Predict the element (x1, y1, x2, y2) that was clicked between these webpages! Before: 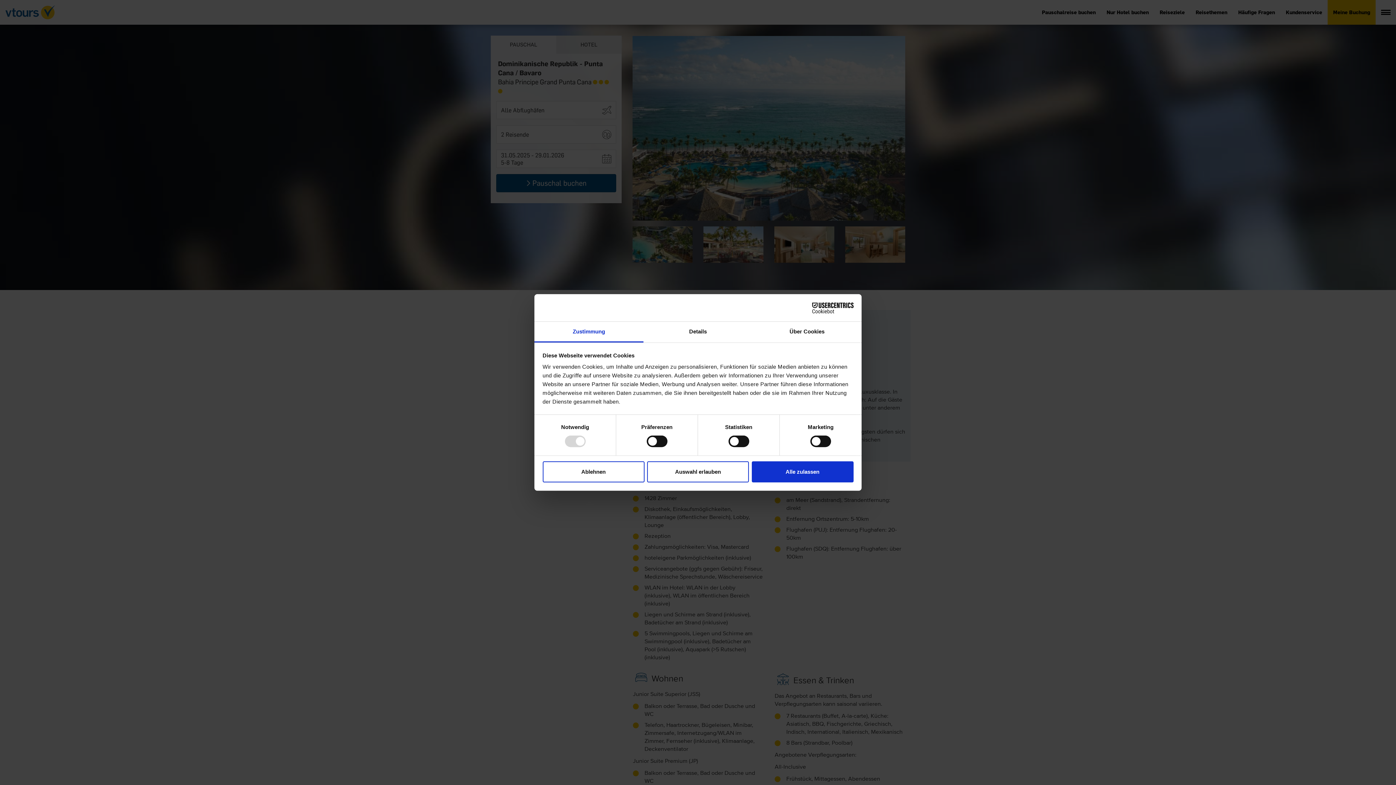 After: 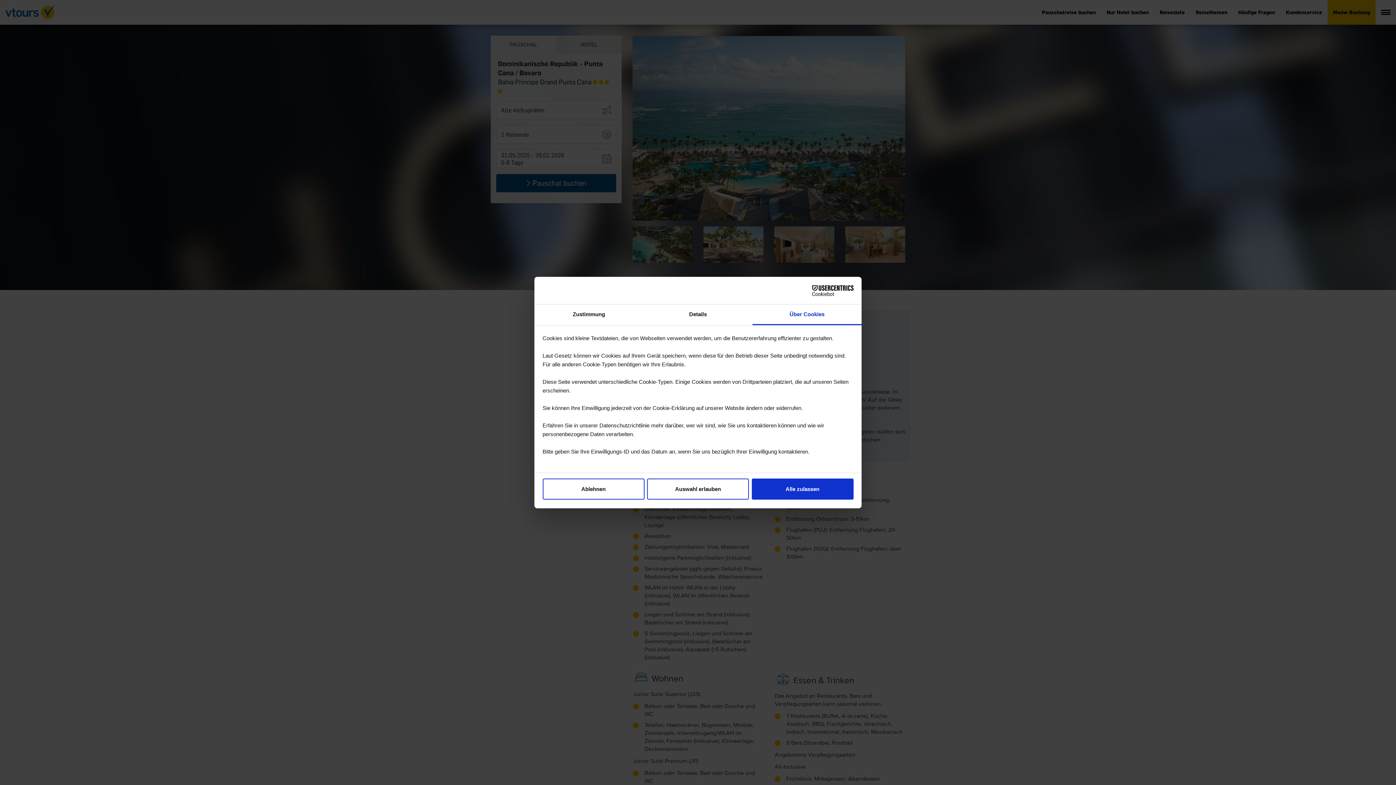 Action: label: Über Cookies bbox: (752, 321, 861, 342)